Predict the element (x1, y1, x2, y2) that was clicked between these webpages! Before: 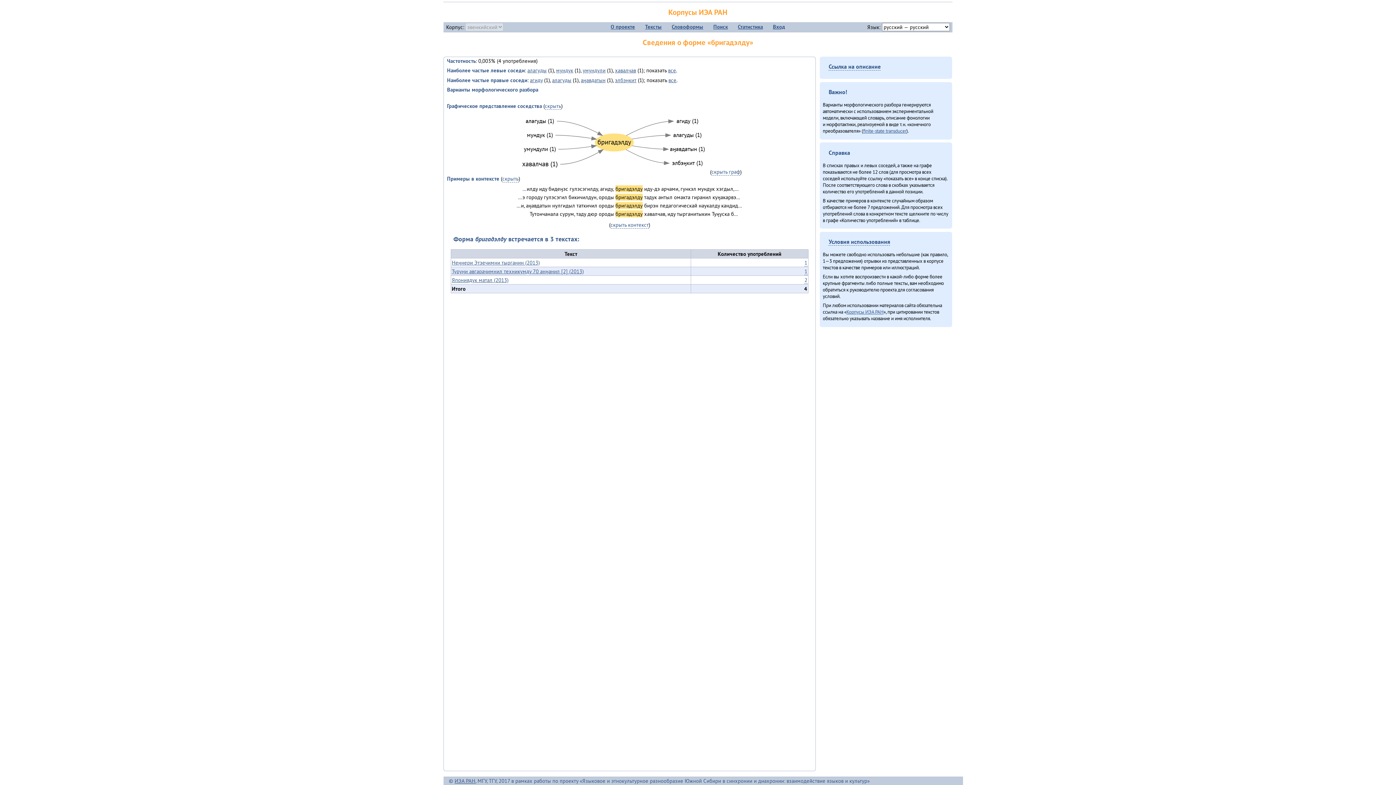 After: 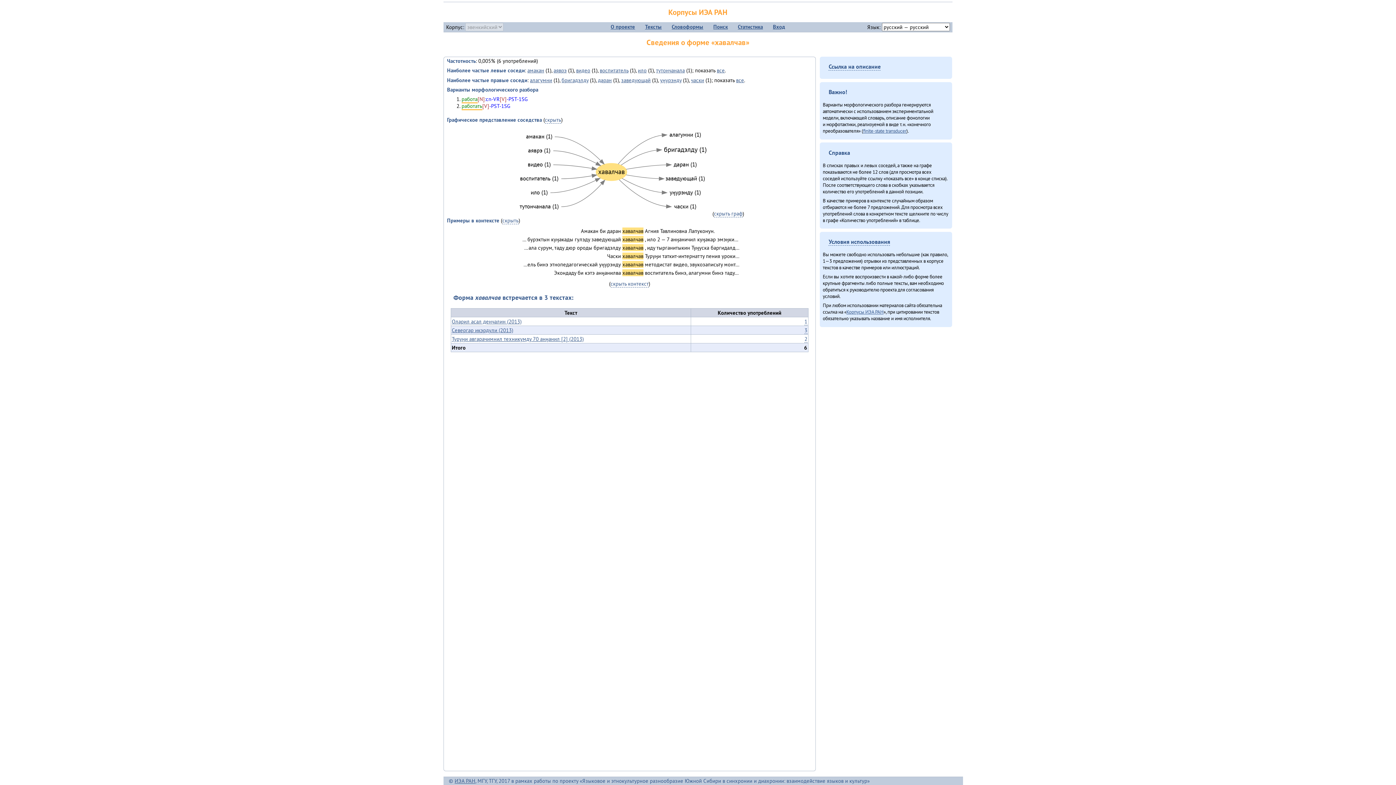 Action: bbox: (615, 67, 636, 73) label: хавалчав